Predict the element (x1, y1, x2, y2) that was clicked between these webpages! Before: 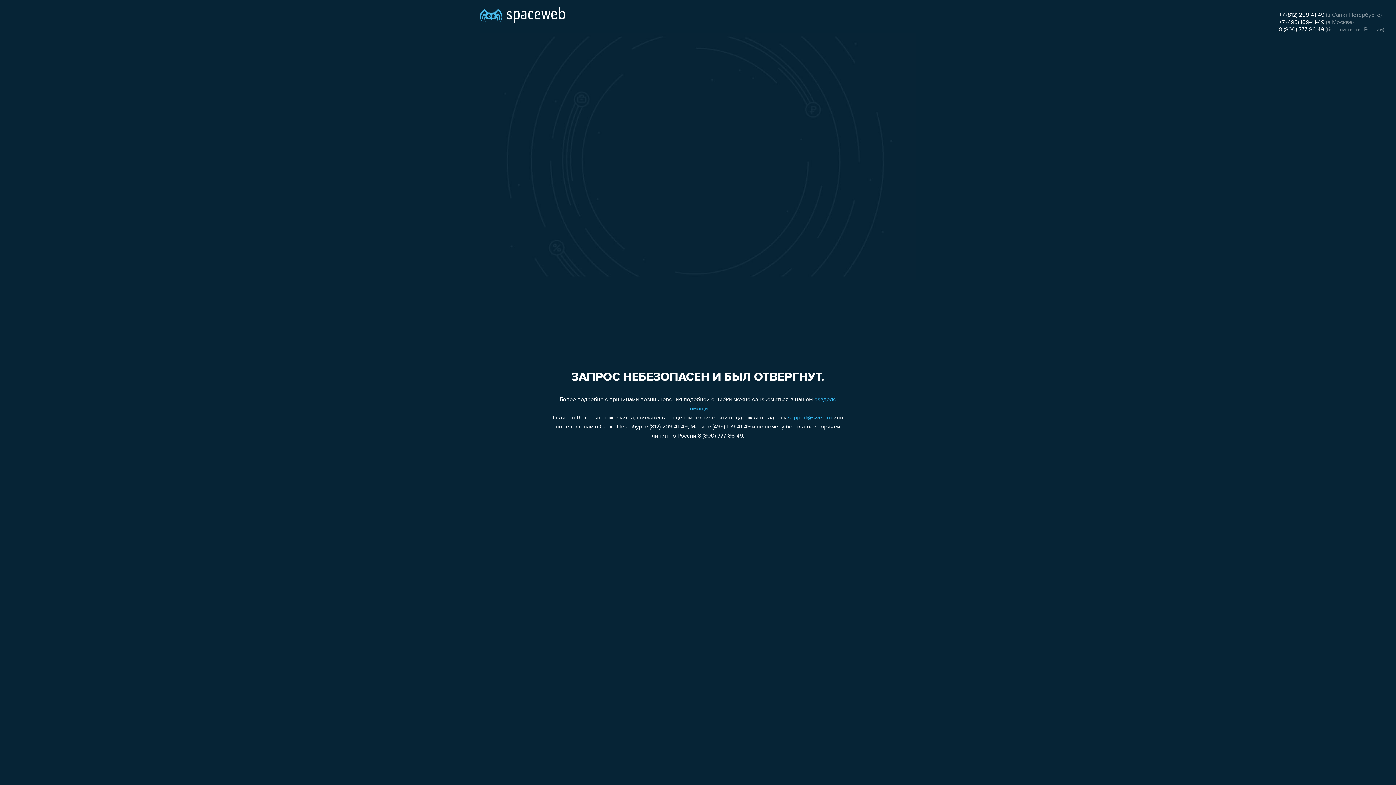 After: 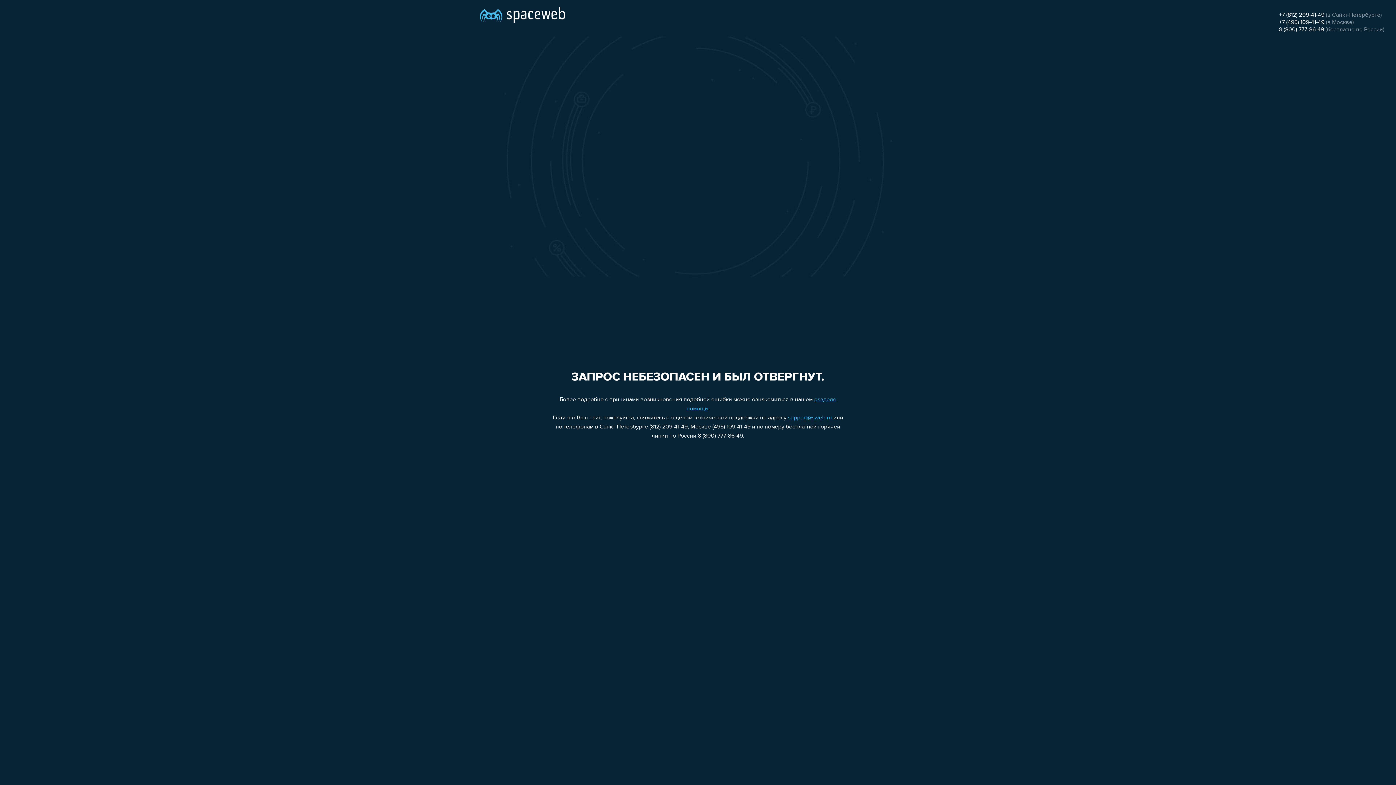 Action: bbox: (1279, 12, 1324, 18) label: +7 (812) 209-41-49